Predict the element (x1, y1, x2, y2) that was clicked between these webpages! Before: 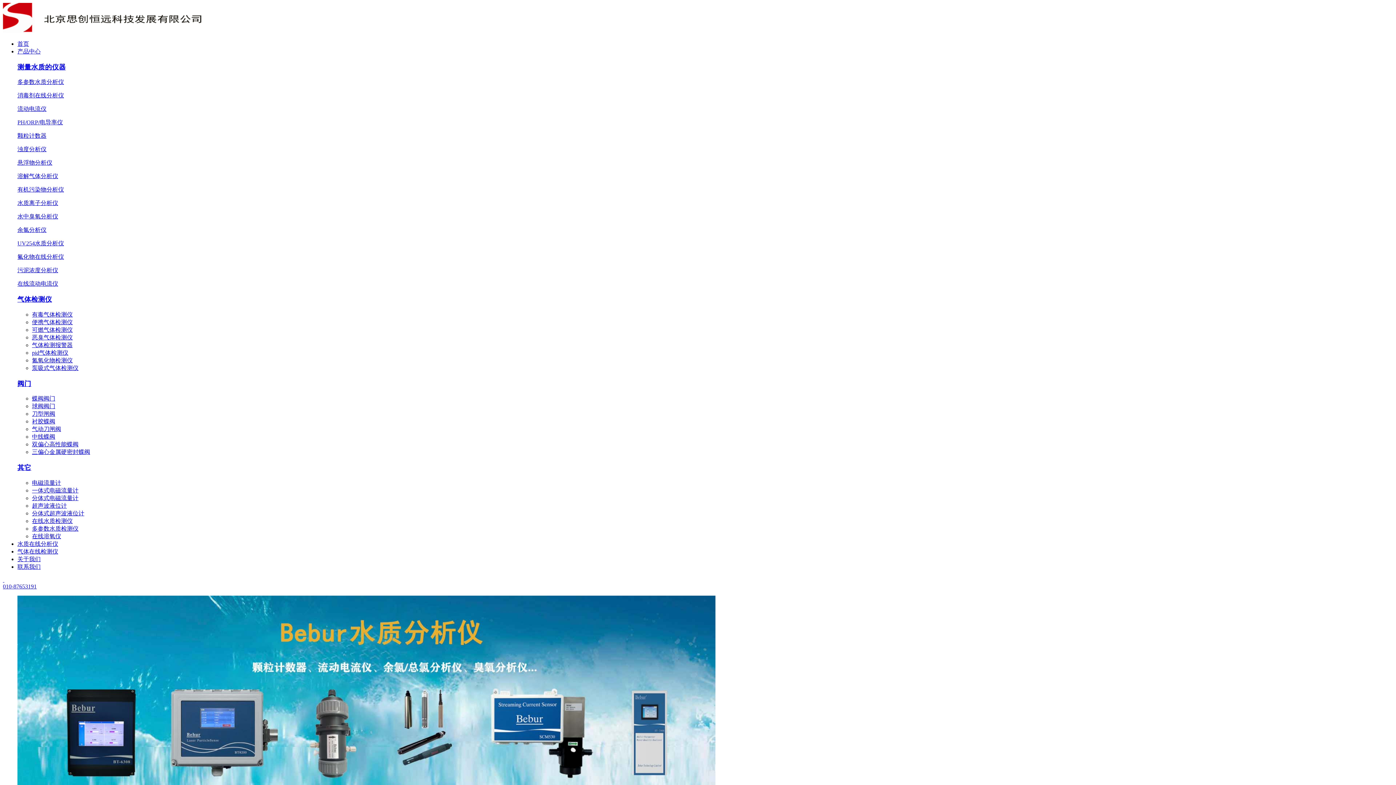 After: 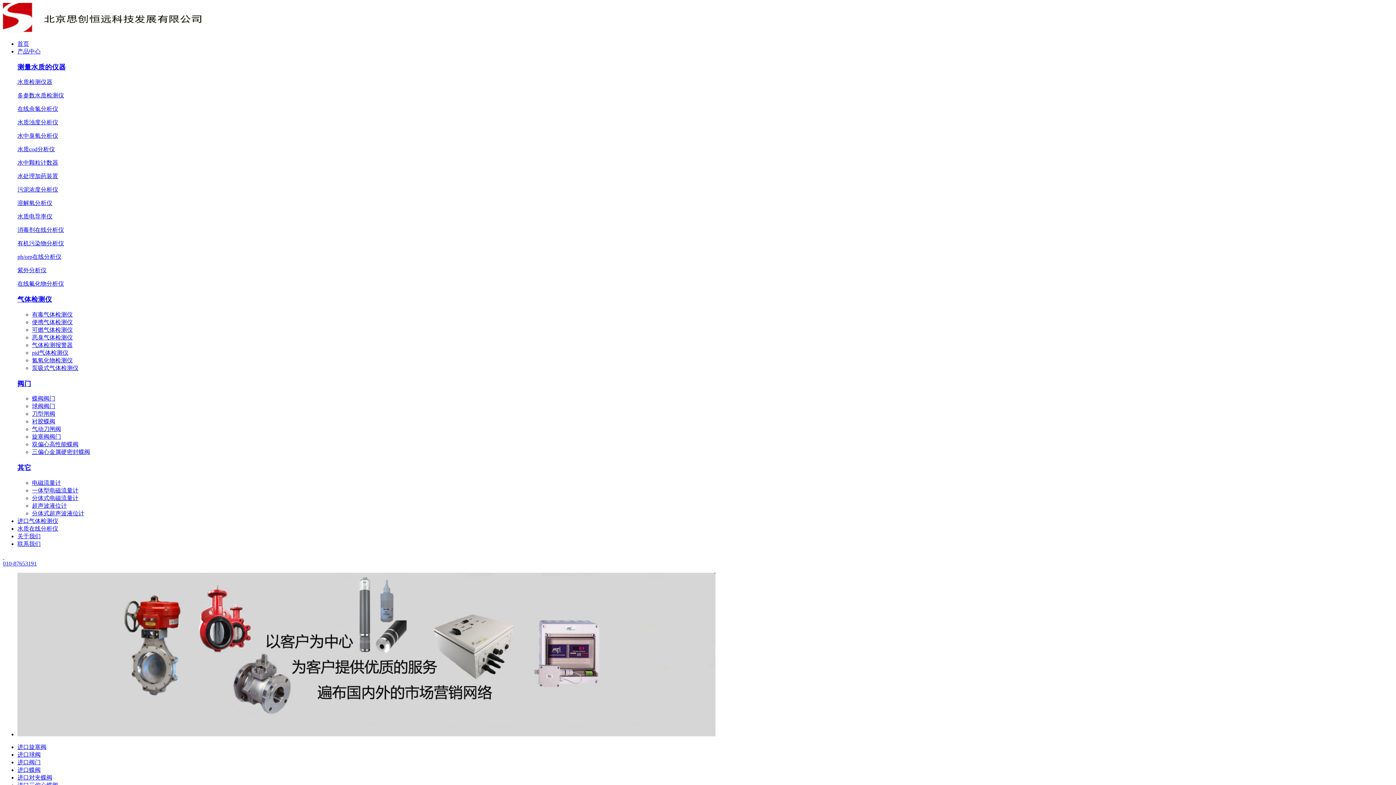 Action: label: 气动刀闸阀 bbox: (32, 426, 61, 432)